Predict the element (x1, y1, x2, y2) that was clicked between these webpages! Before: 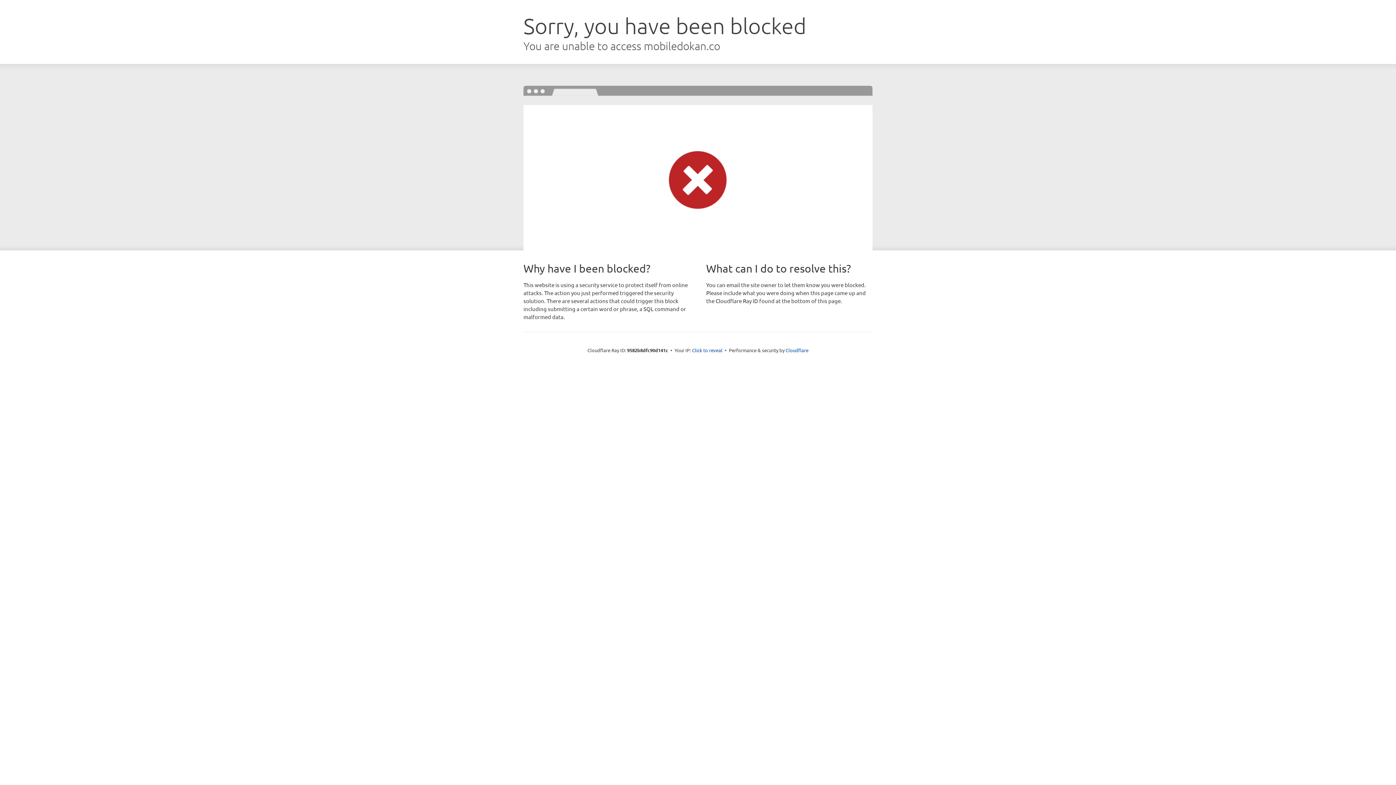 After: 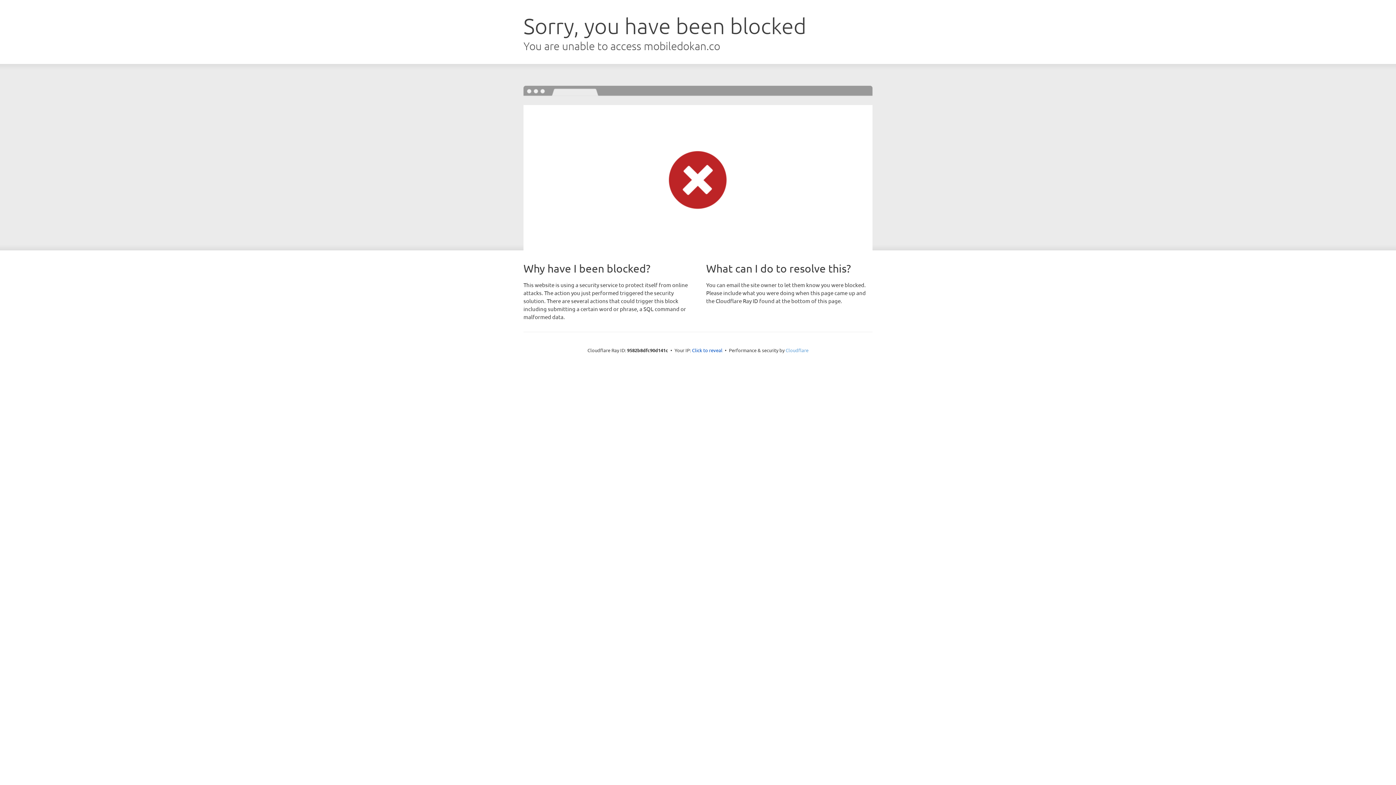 Action: label: Cloudflare bbox: (785, 347, 808, 353)